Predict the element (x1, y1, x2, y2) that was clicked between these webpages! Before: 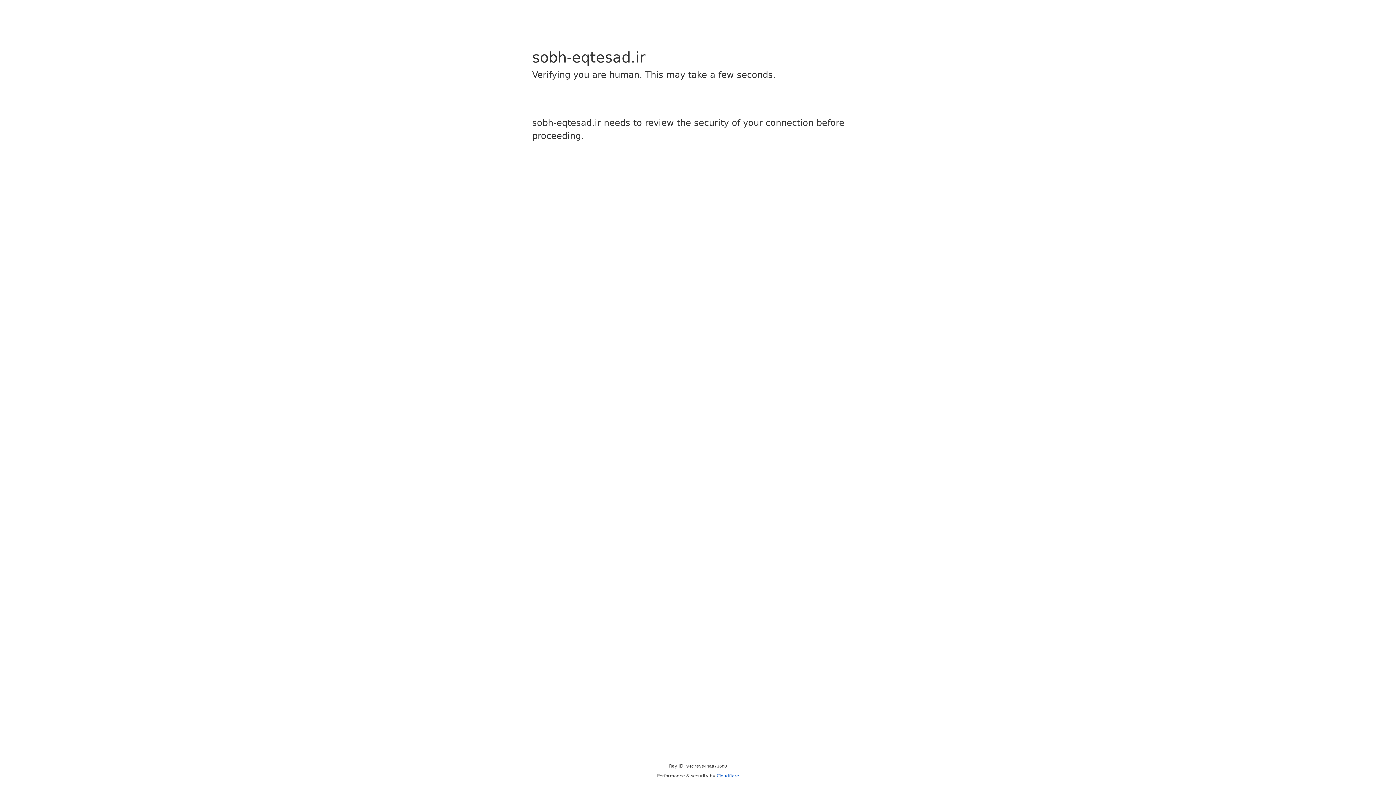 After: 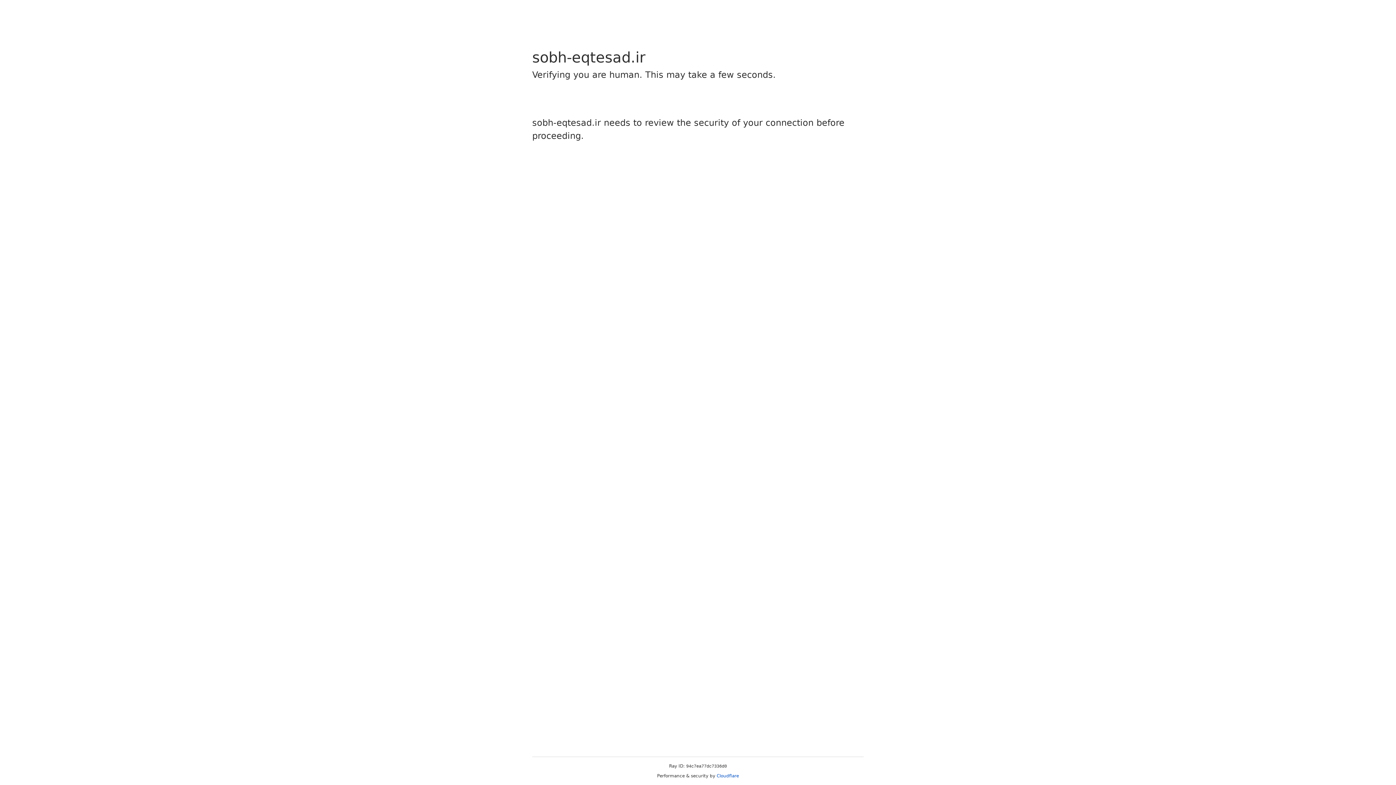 Action: bbox: (716, 773, 739, 778) label: Cloudflare